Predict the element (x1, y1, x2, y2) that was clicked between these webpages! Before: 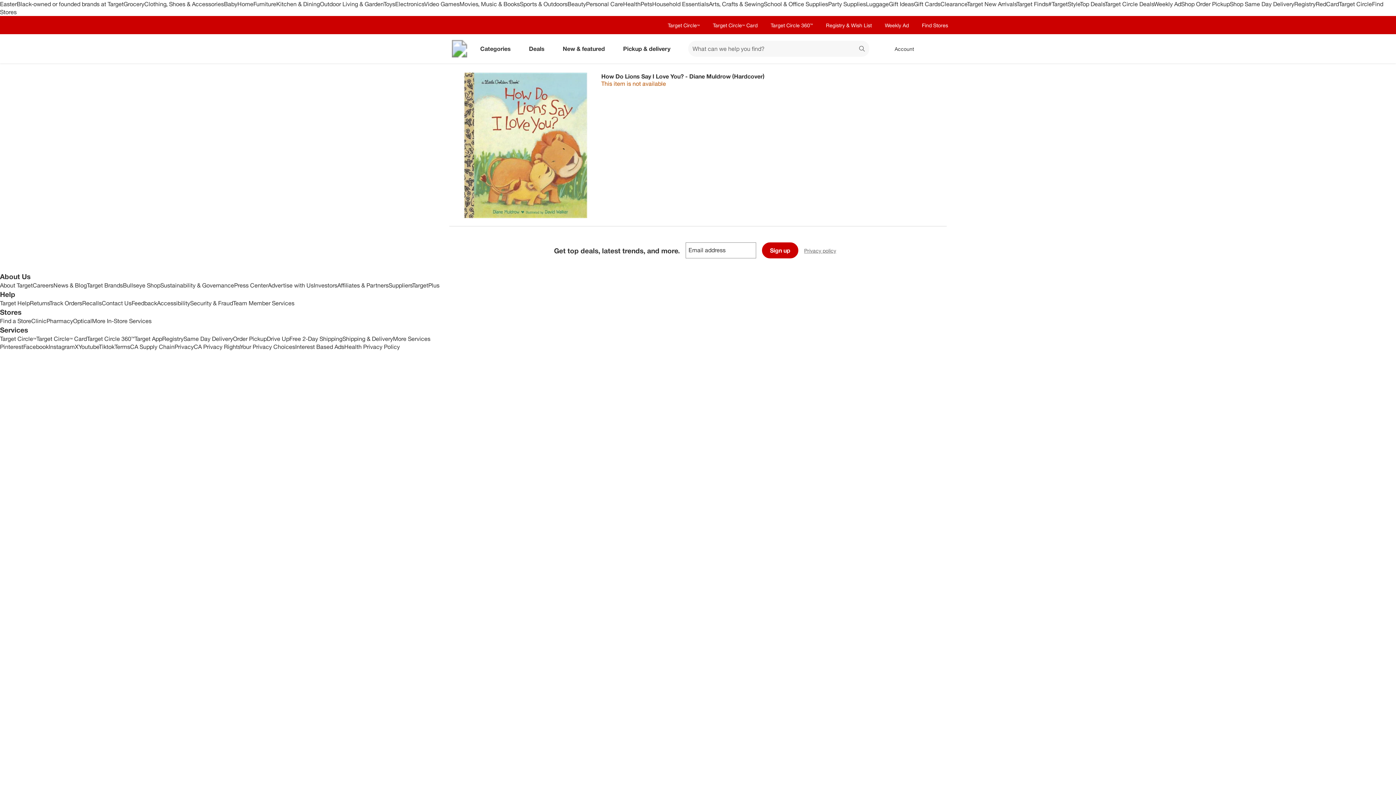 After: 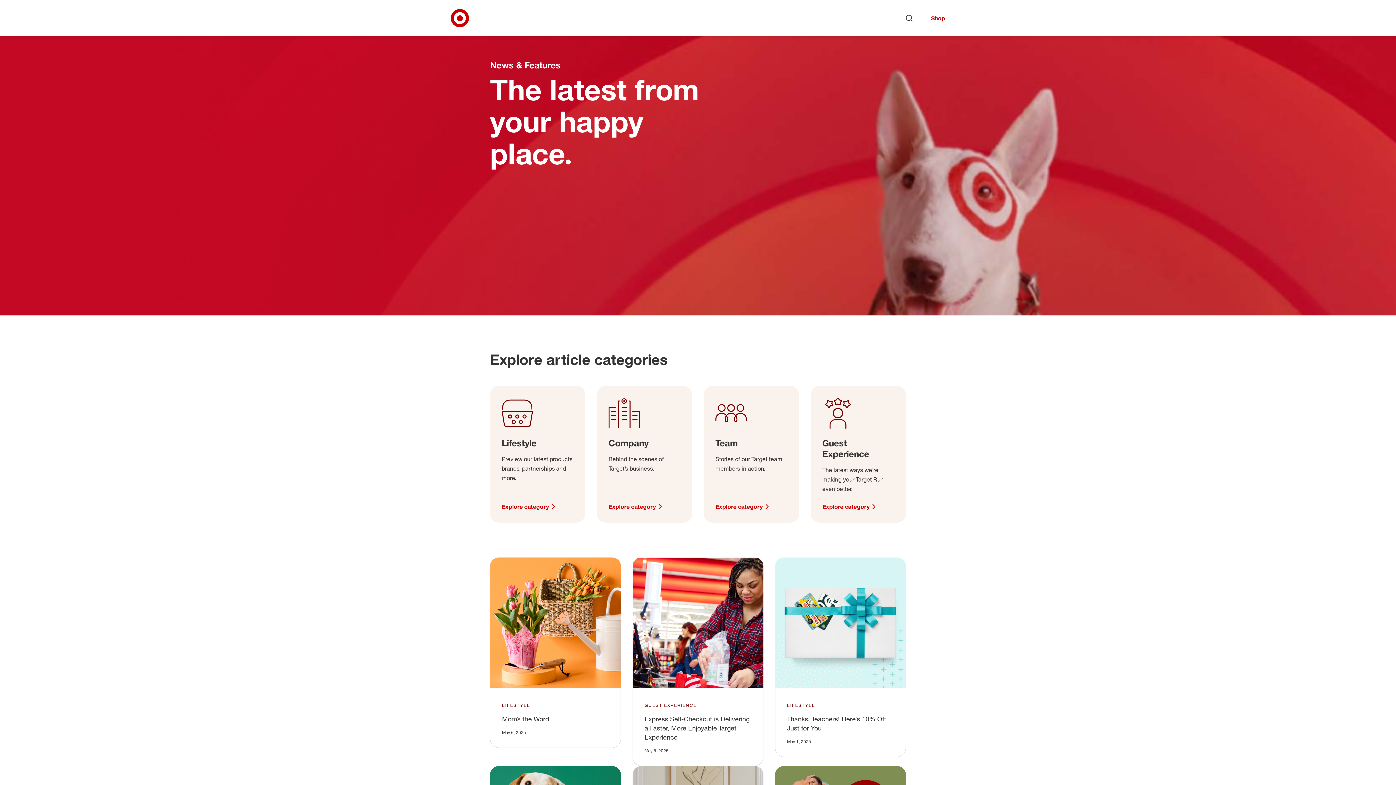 Action: label: News & Blog bbox: (53, 281, 86, 289)